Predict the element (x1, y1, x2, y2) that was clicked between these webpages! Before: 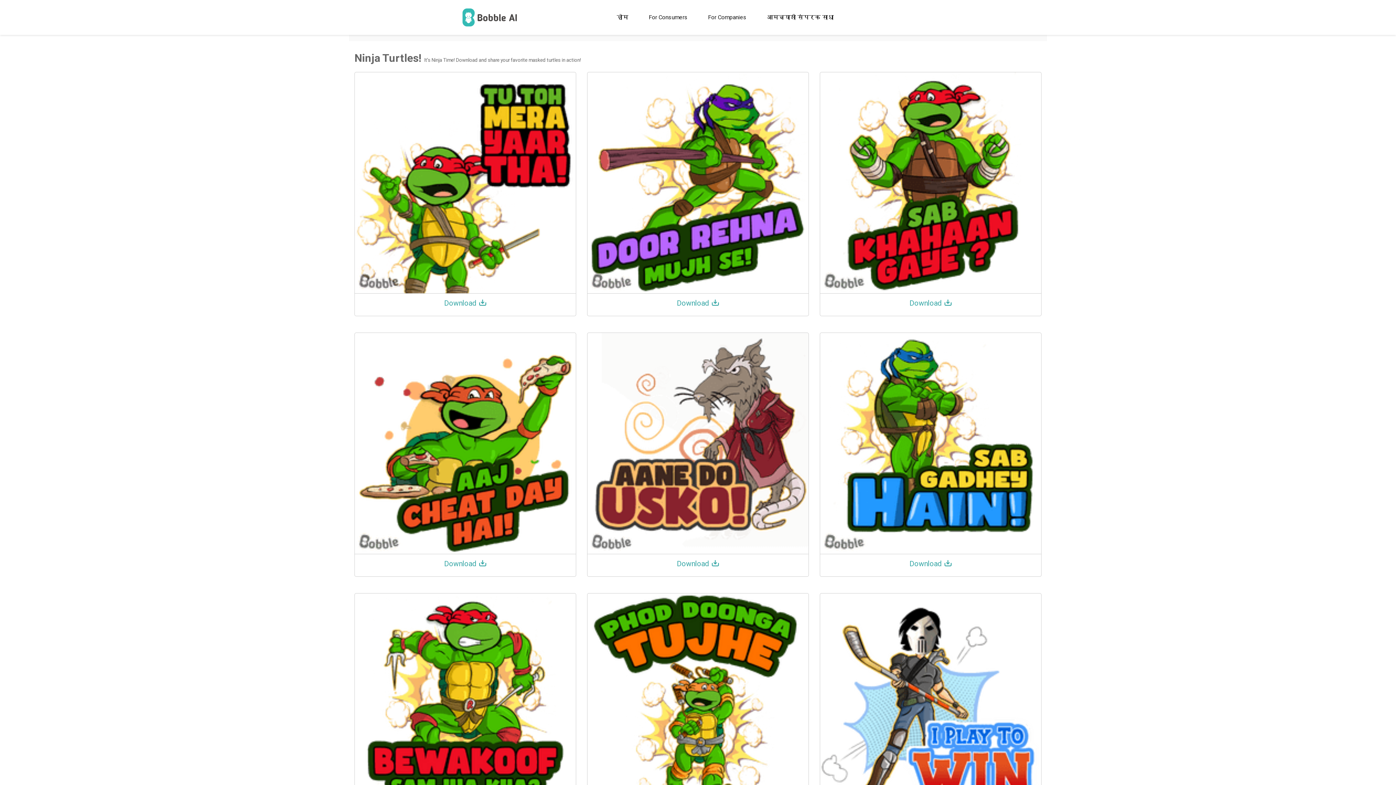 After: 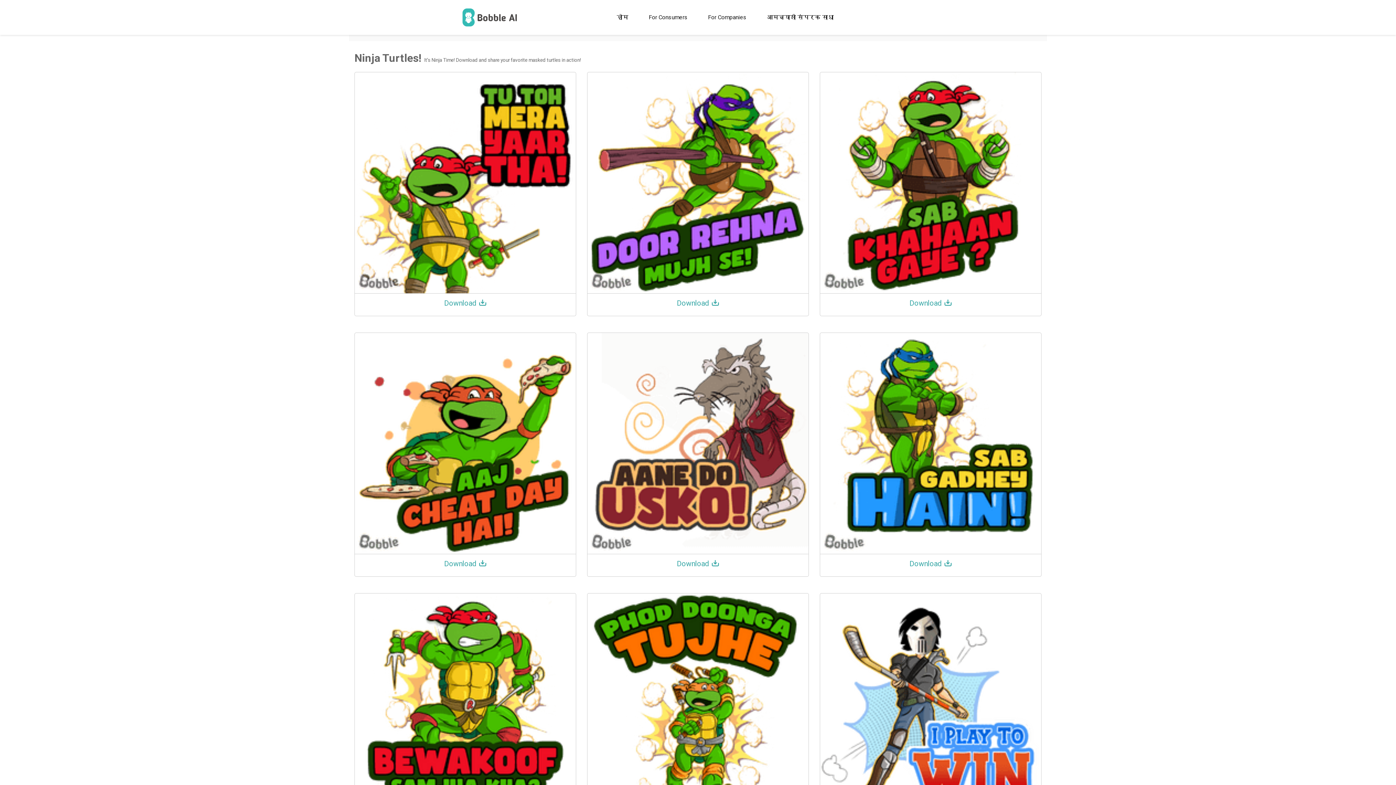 Action: bbox: (944, 300, 951, 307)